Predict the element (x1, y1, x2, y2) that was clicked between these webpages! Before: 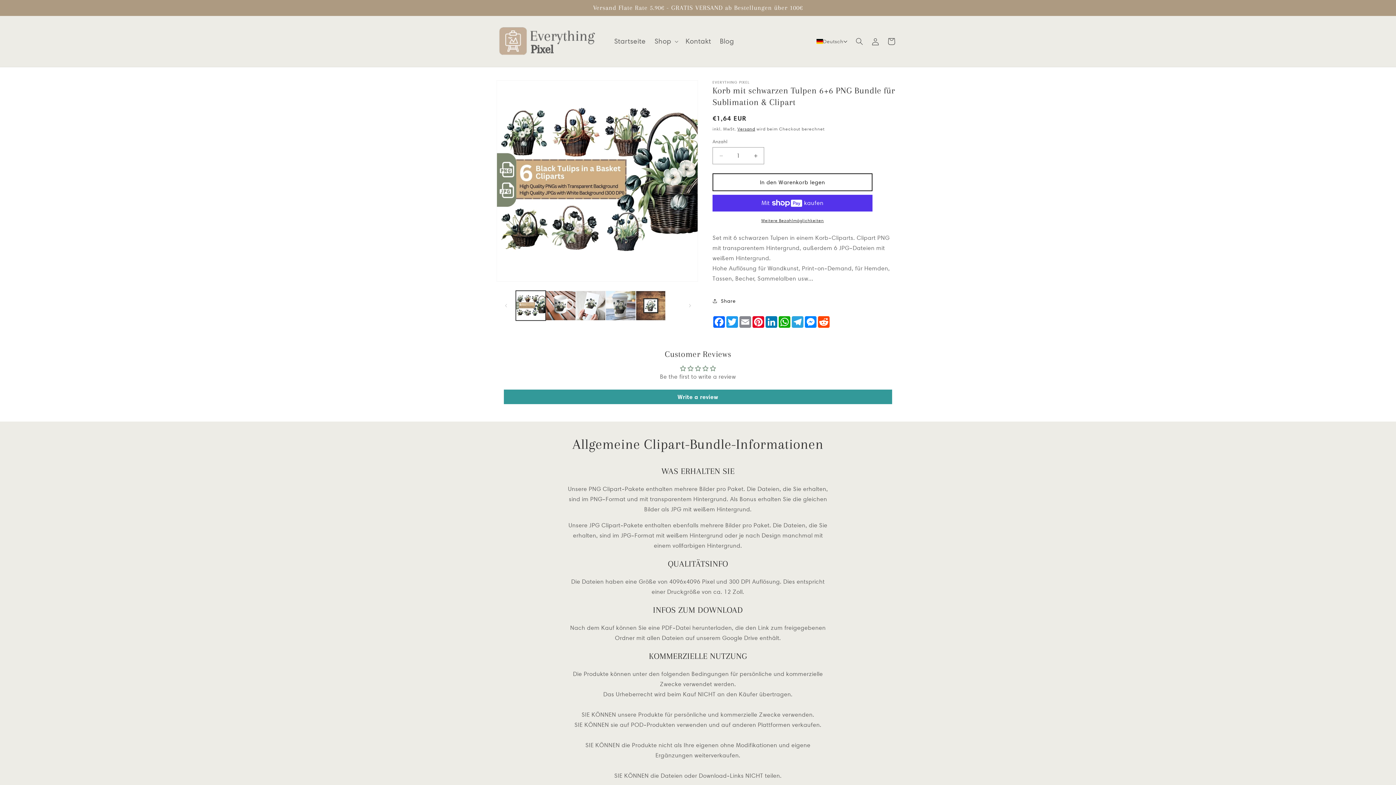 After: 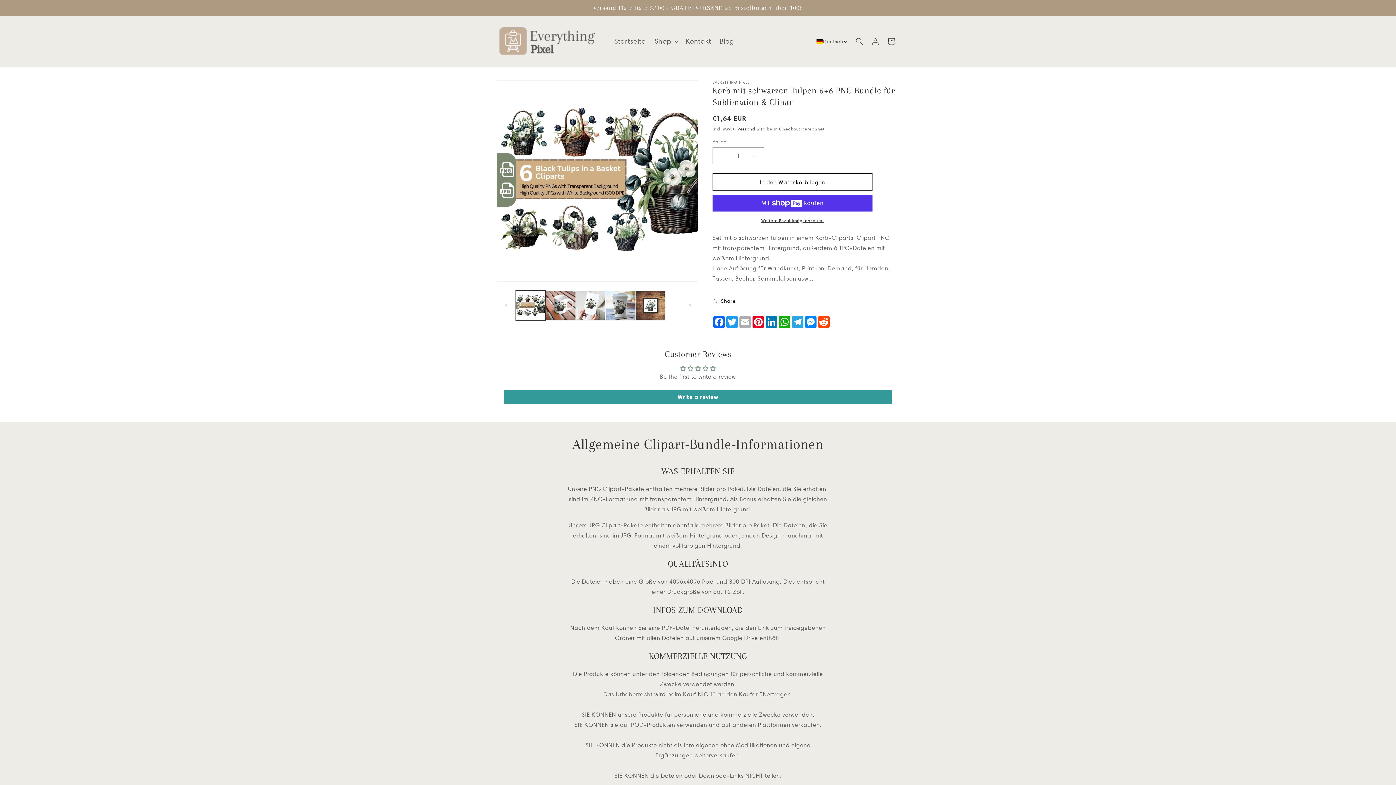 Action: label: Email bbox: (738, 316, 752, 328)